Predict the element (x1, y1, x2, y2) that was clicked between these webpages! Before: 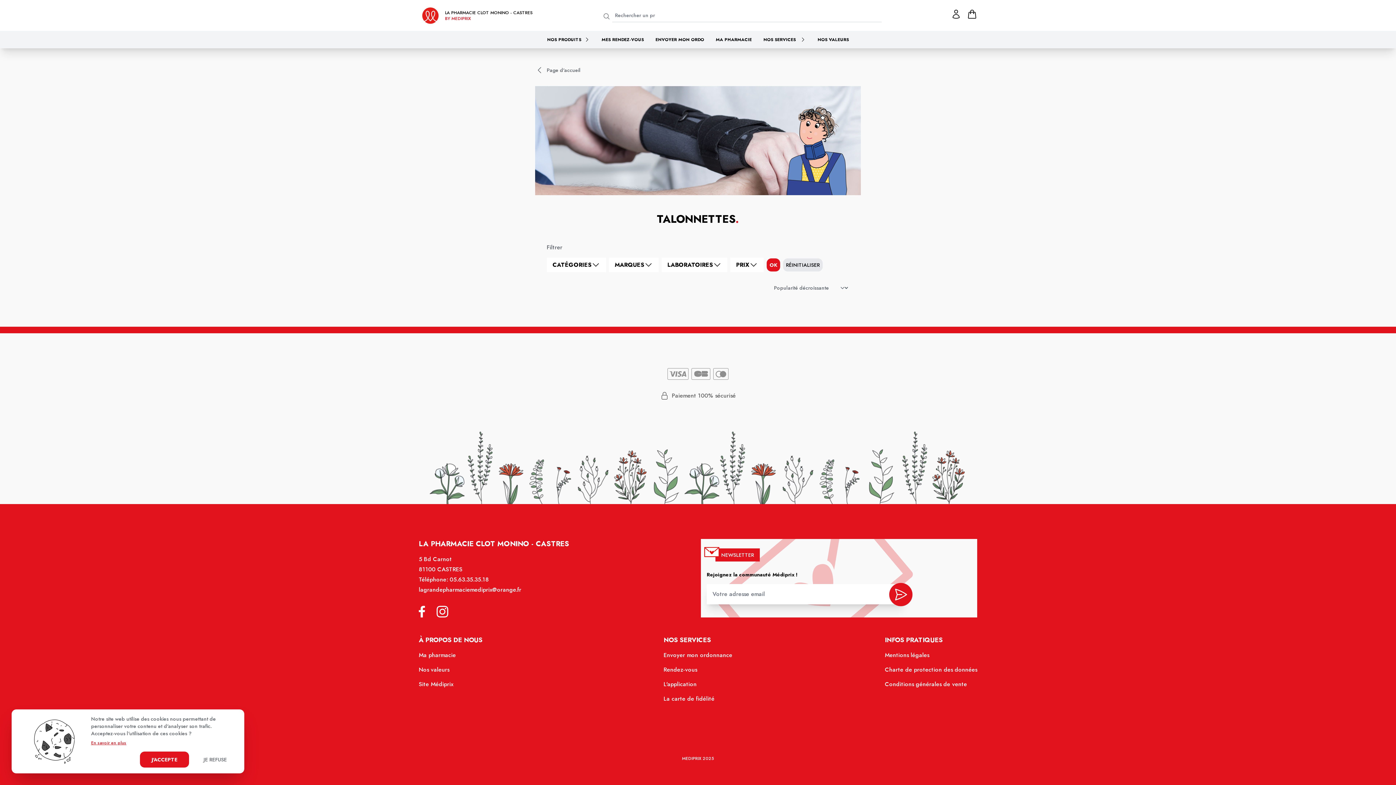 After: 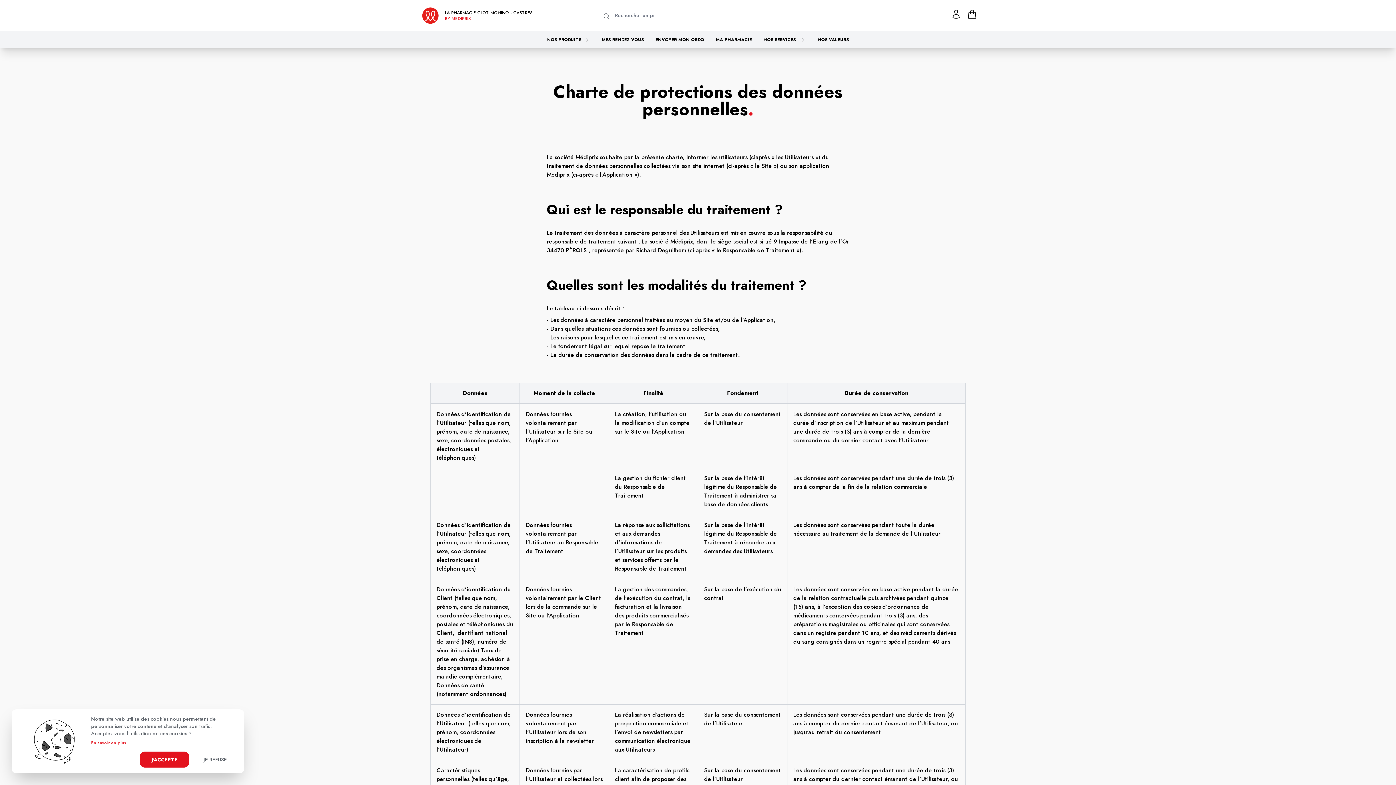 Action: label: Charte de protection des données bbox: (885, 665, 977, 674)